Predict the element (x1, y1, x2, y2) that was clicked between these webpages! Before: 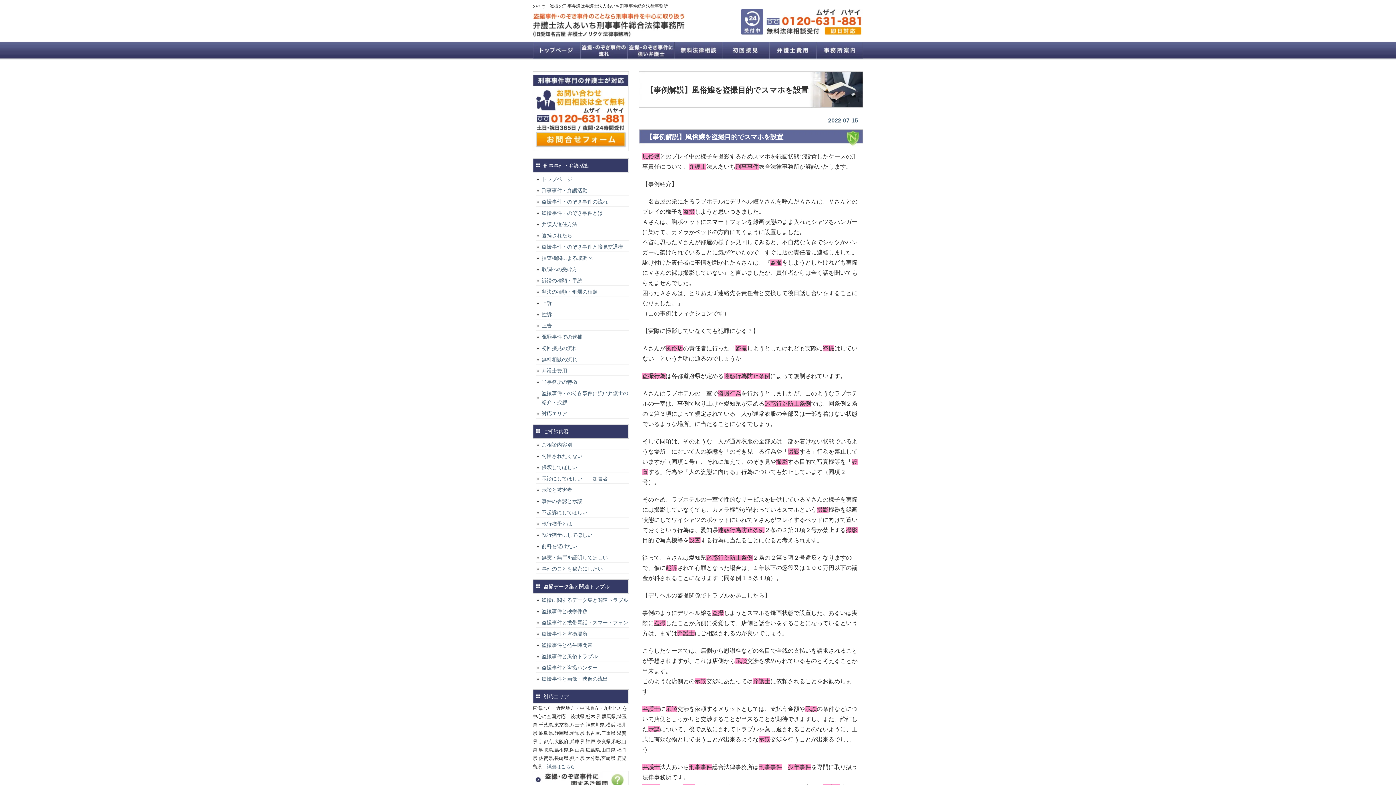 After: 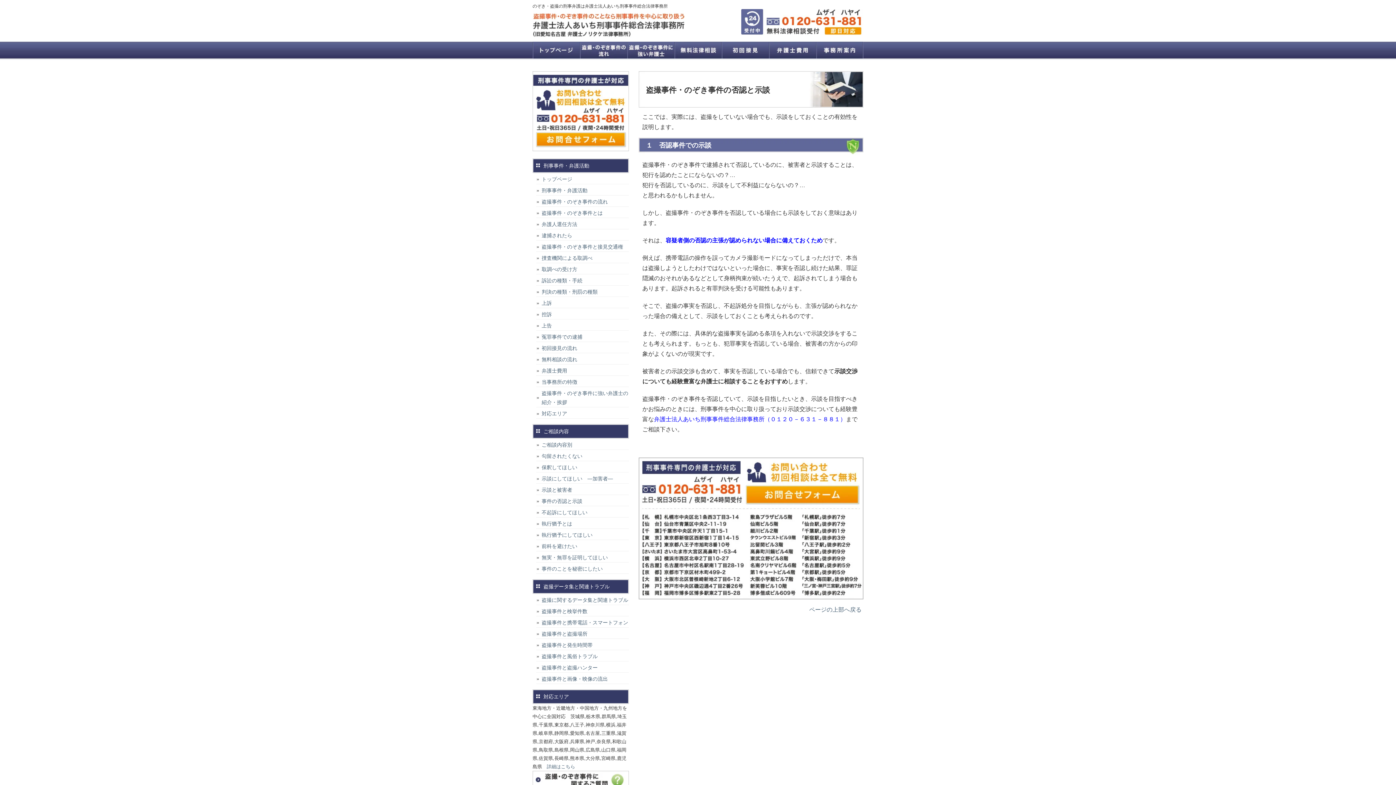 Action: label: 事件の否認と示談 bbox: (536, 497, 629, 506)